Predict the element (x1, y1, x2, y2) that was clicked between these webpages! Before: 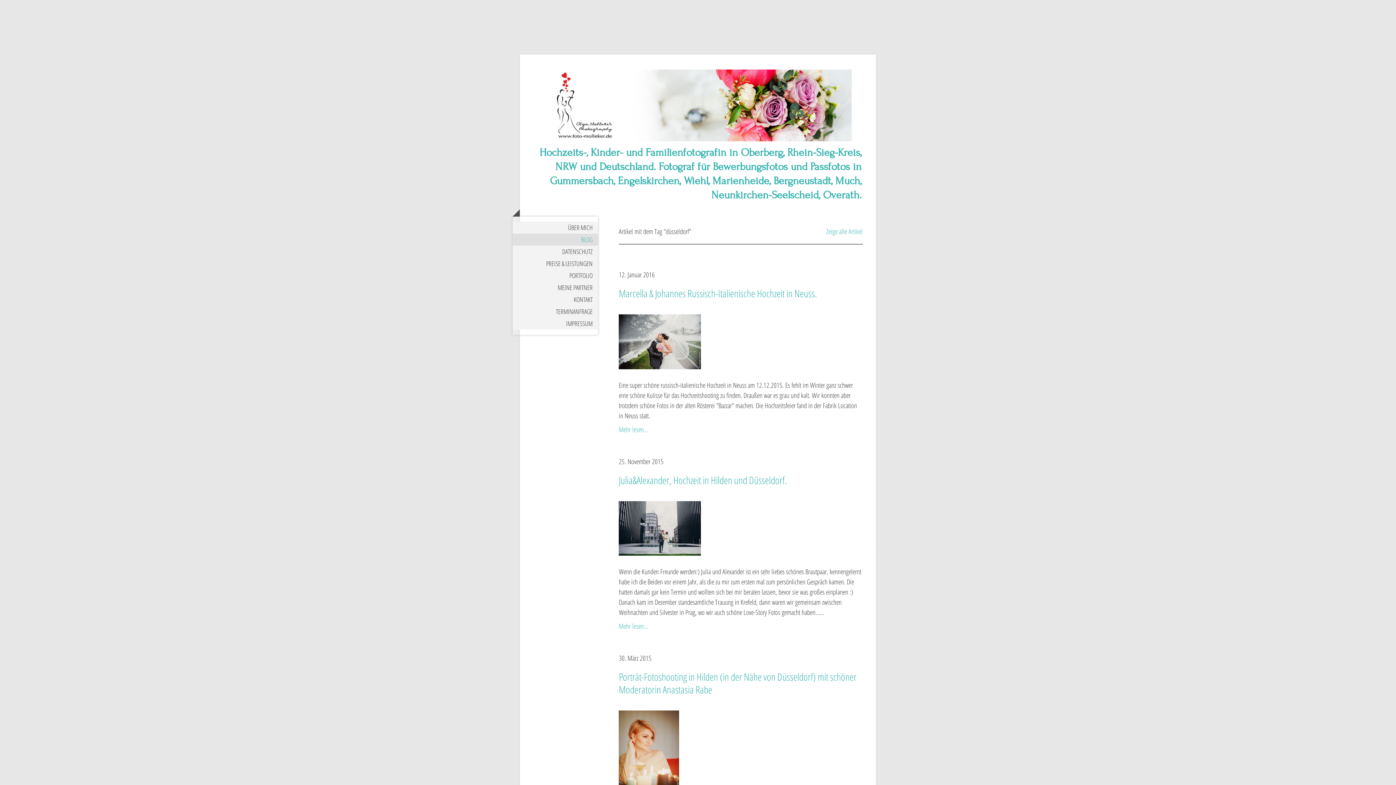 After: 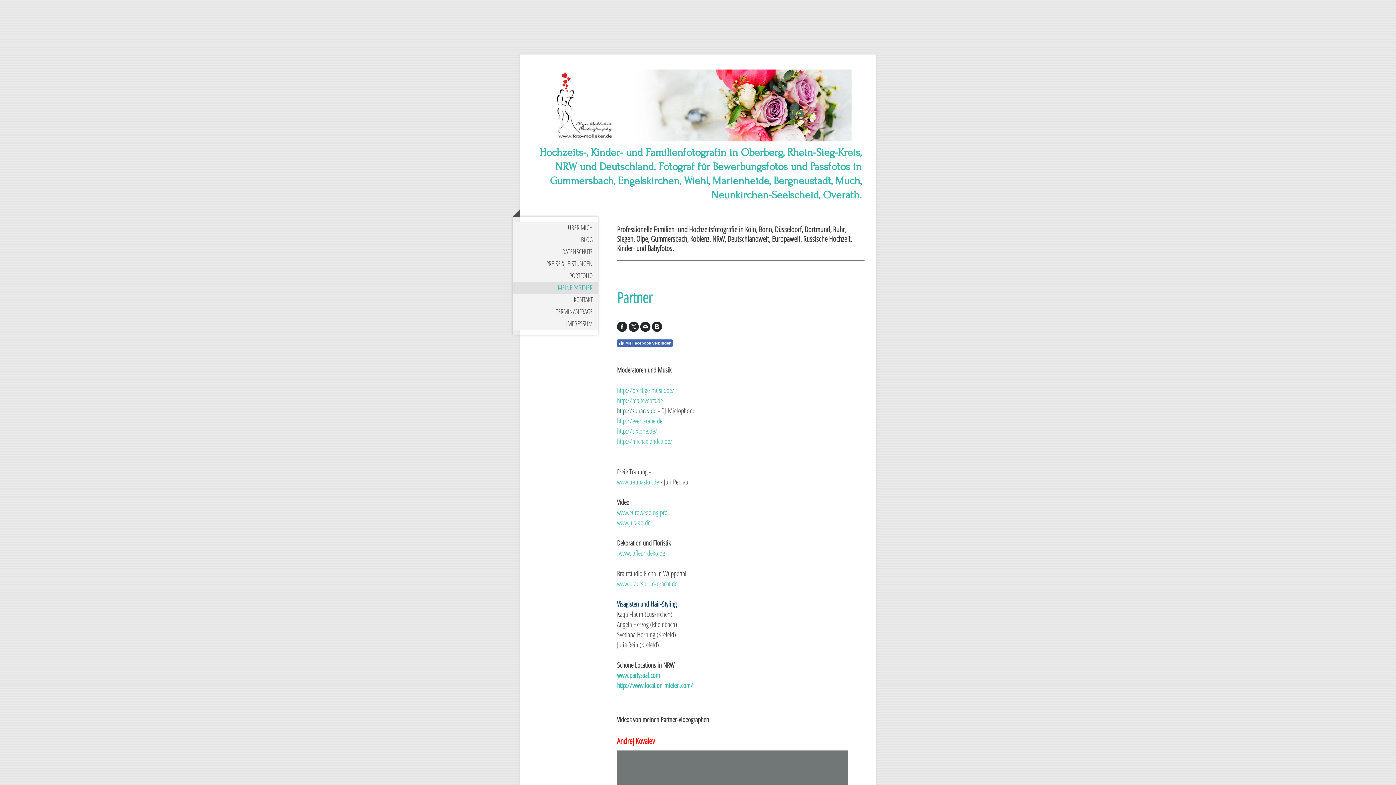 Action: label: MEINE PARTNER bbox: (512, 281, 598, 293)